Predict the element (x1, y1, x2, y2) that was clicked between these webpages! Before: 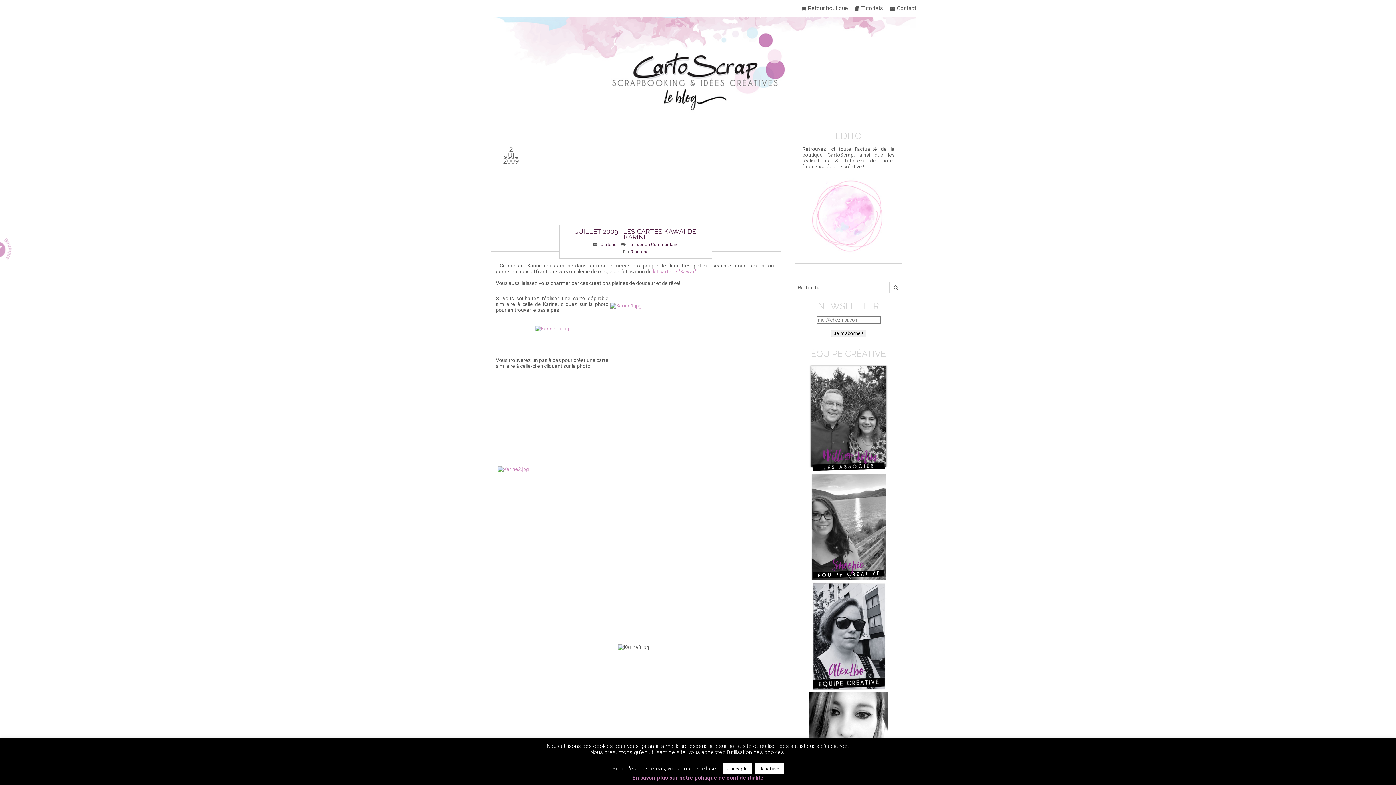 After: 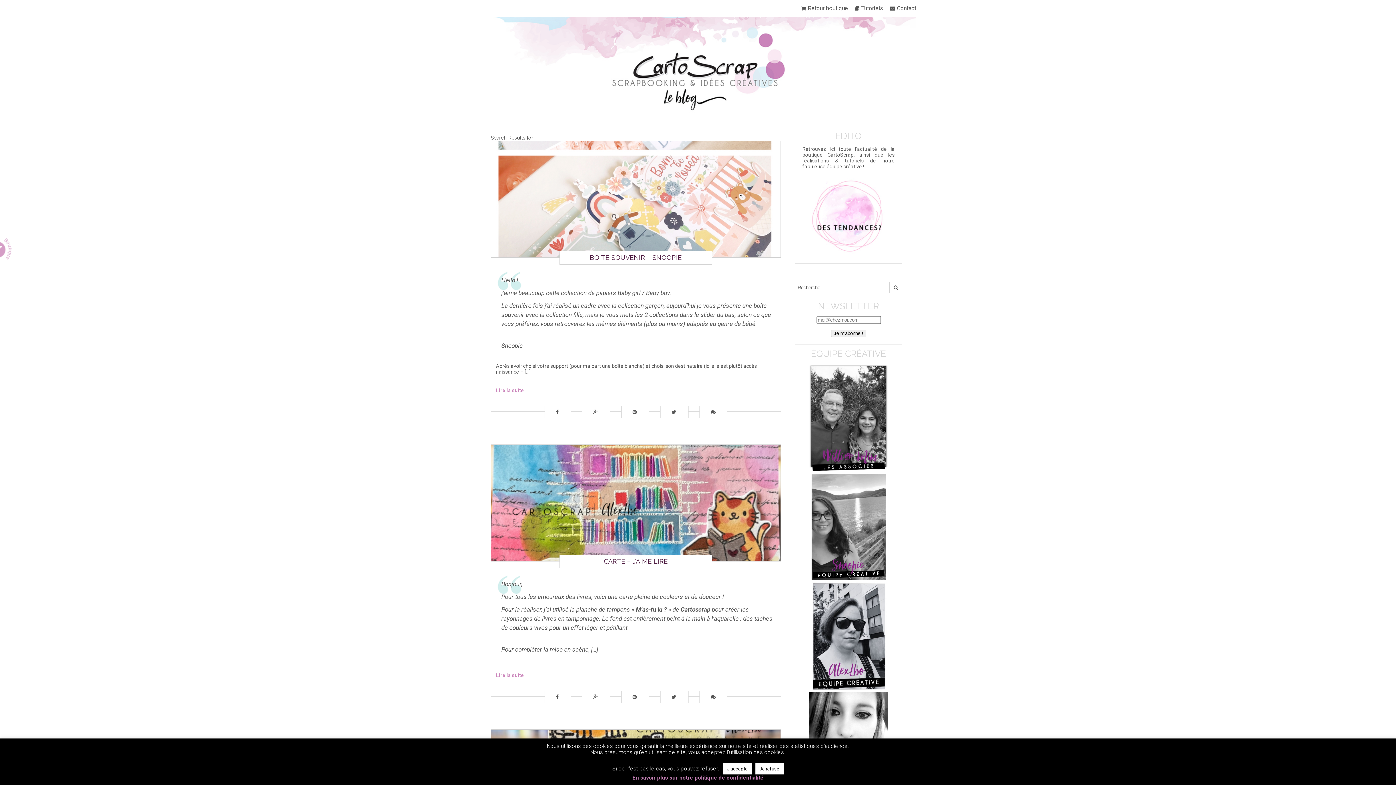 Action: bbox: (889, 282, 902, 293)